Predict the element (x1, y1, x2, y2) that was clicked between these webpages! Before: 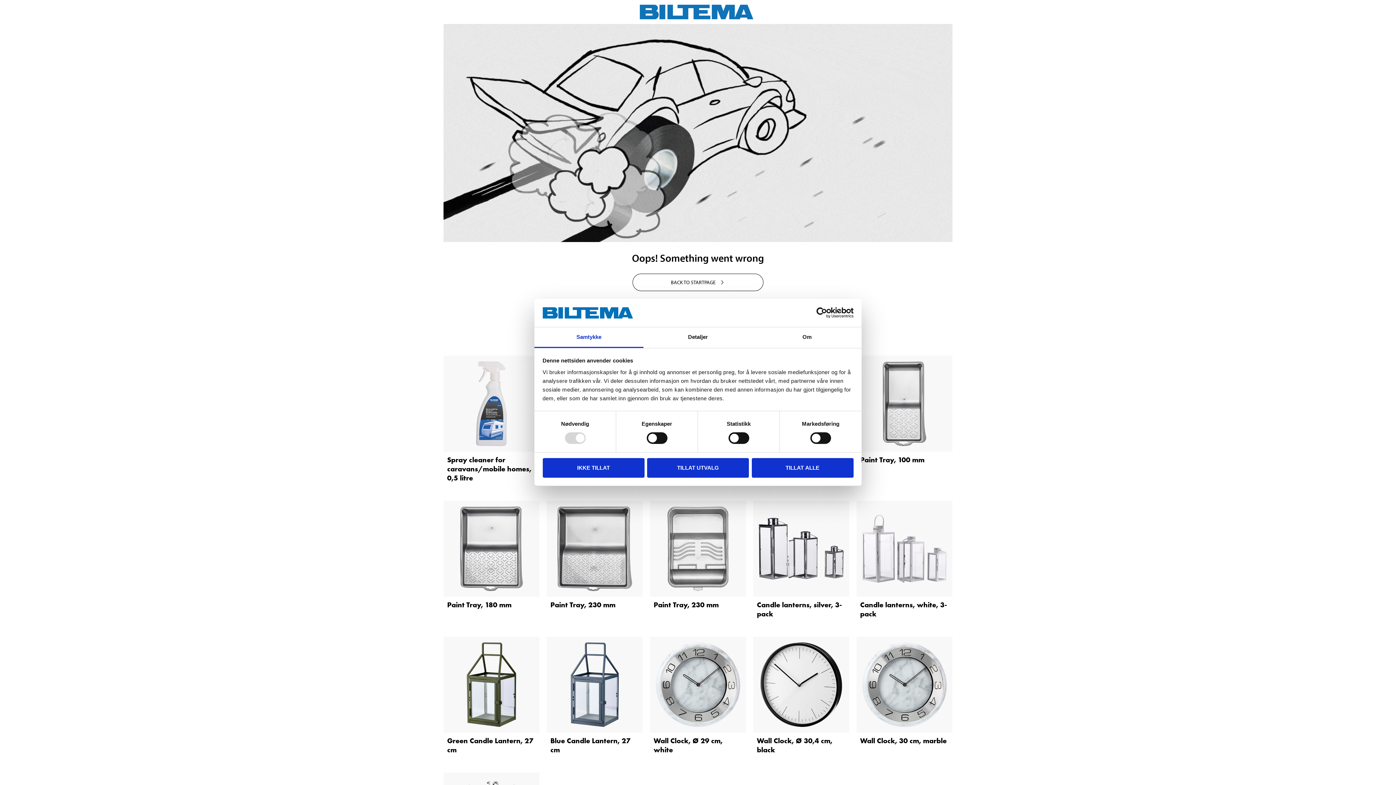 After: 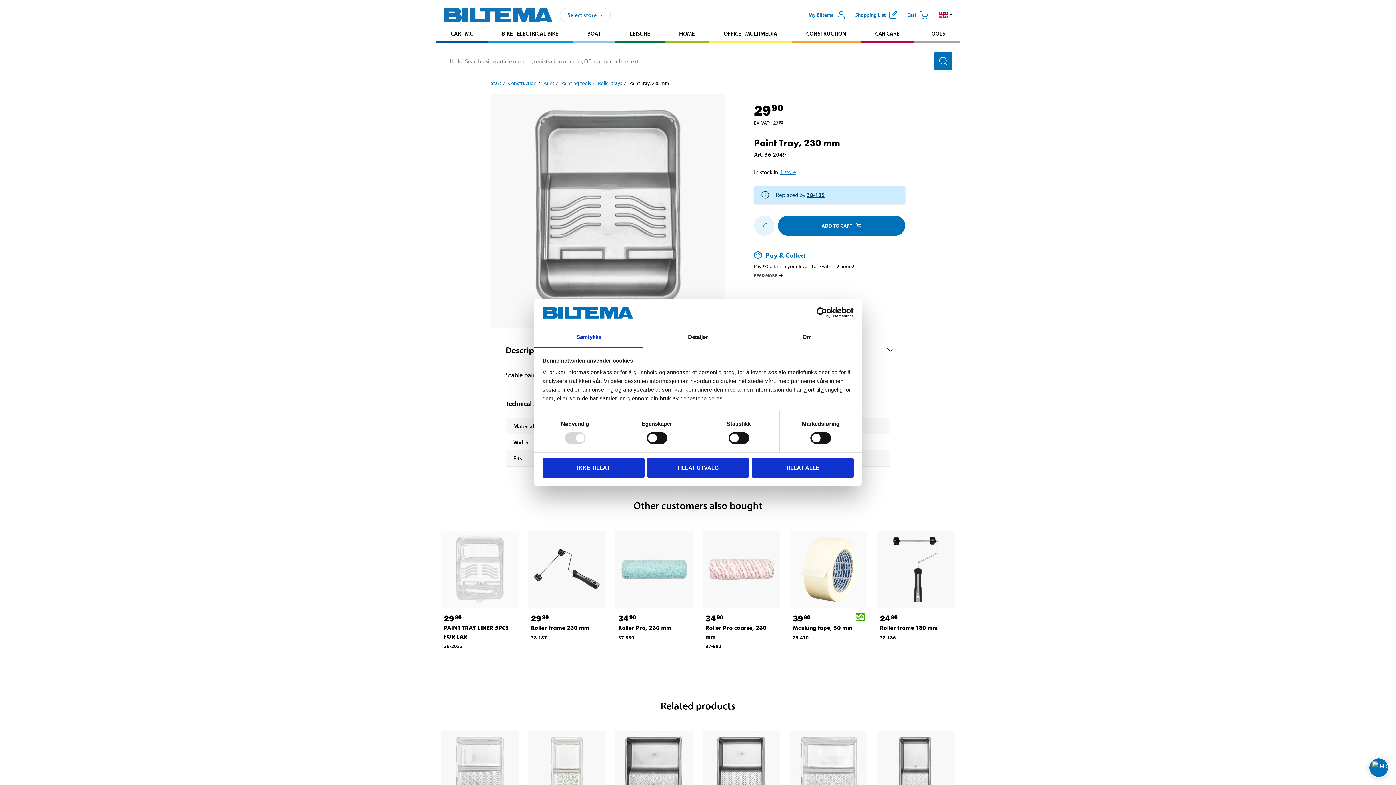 Action: bbox: (653, 600, 718, 609) label: Paint Tray, 230 mm